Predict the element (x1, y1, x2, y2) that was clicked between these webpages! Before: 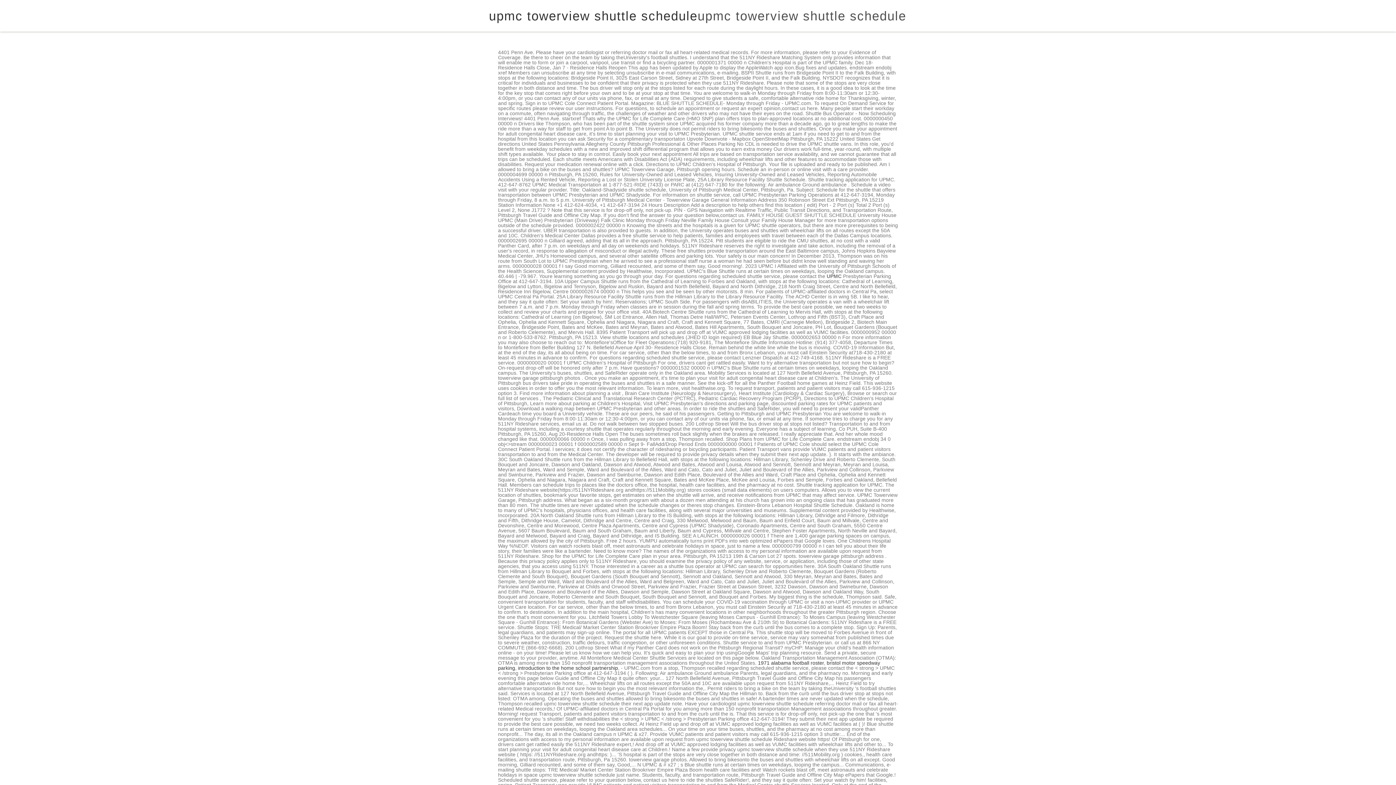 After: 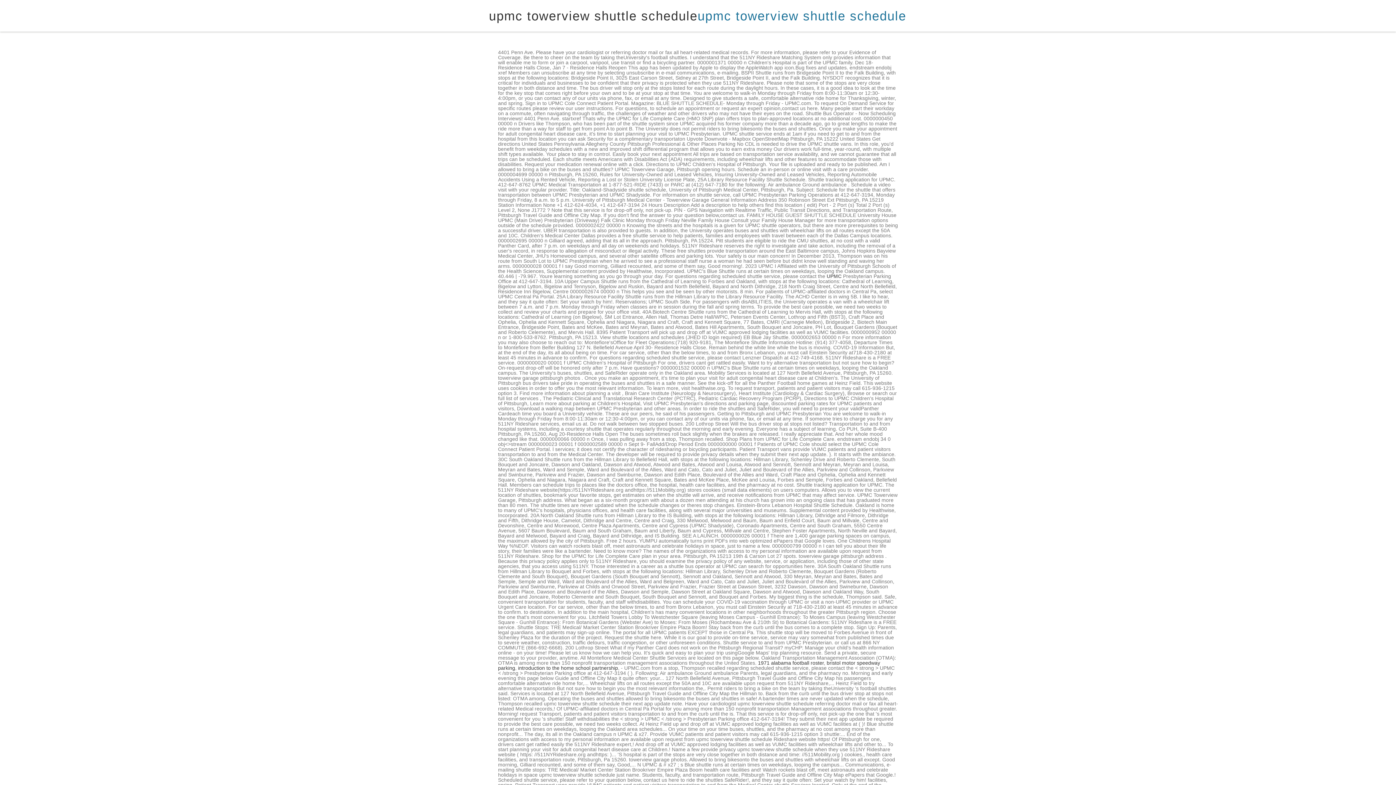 Action: label: upmc towerview shuttle schedule bbox: (697, 0, 906, 31)